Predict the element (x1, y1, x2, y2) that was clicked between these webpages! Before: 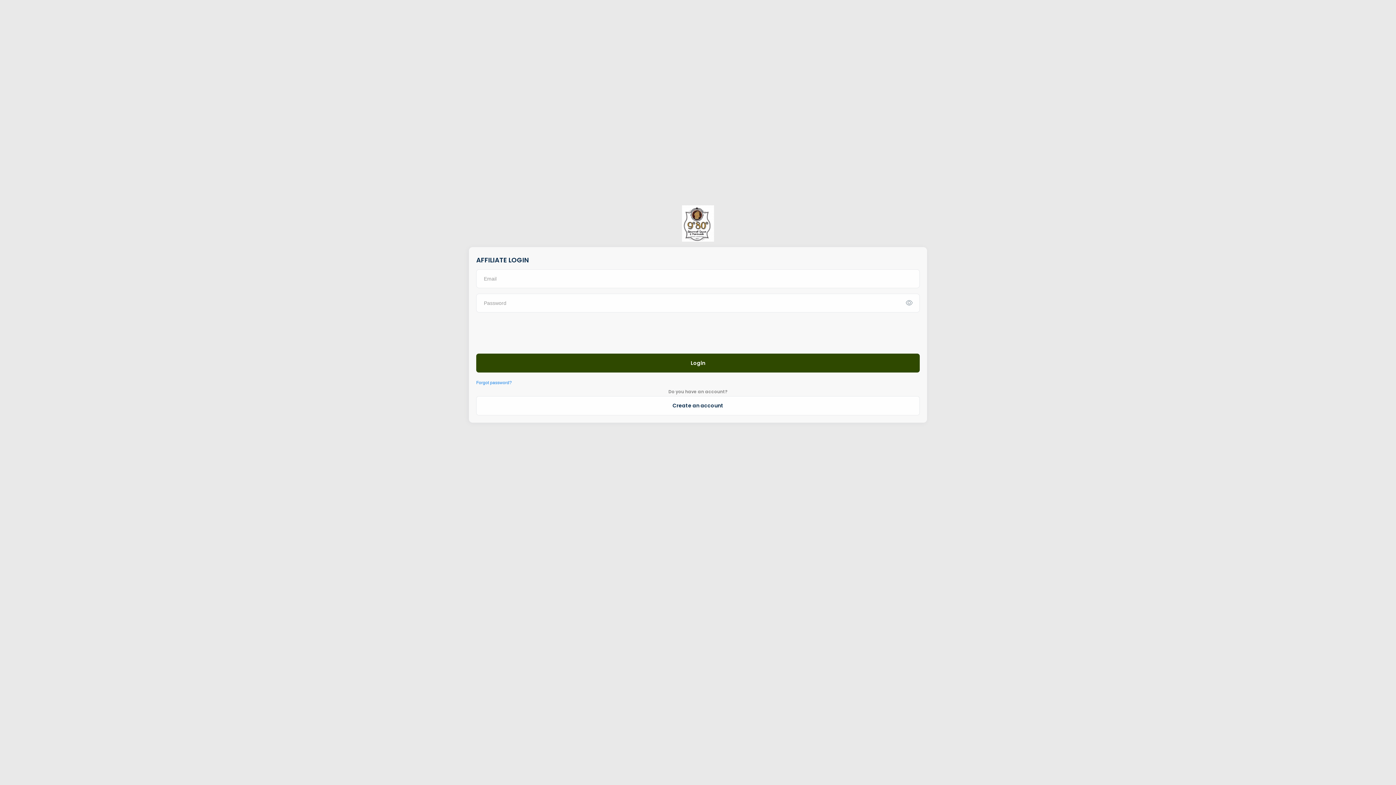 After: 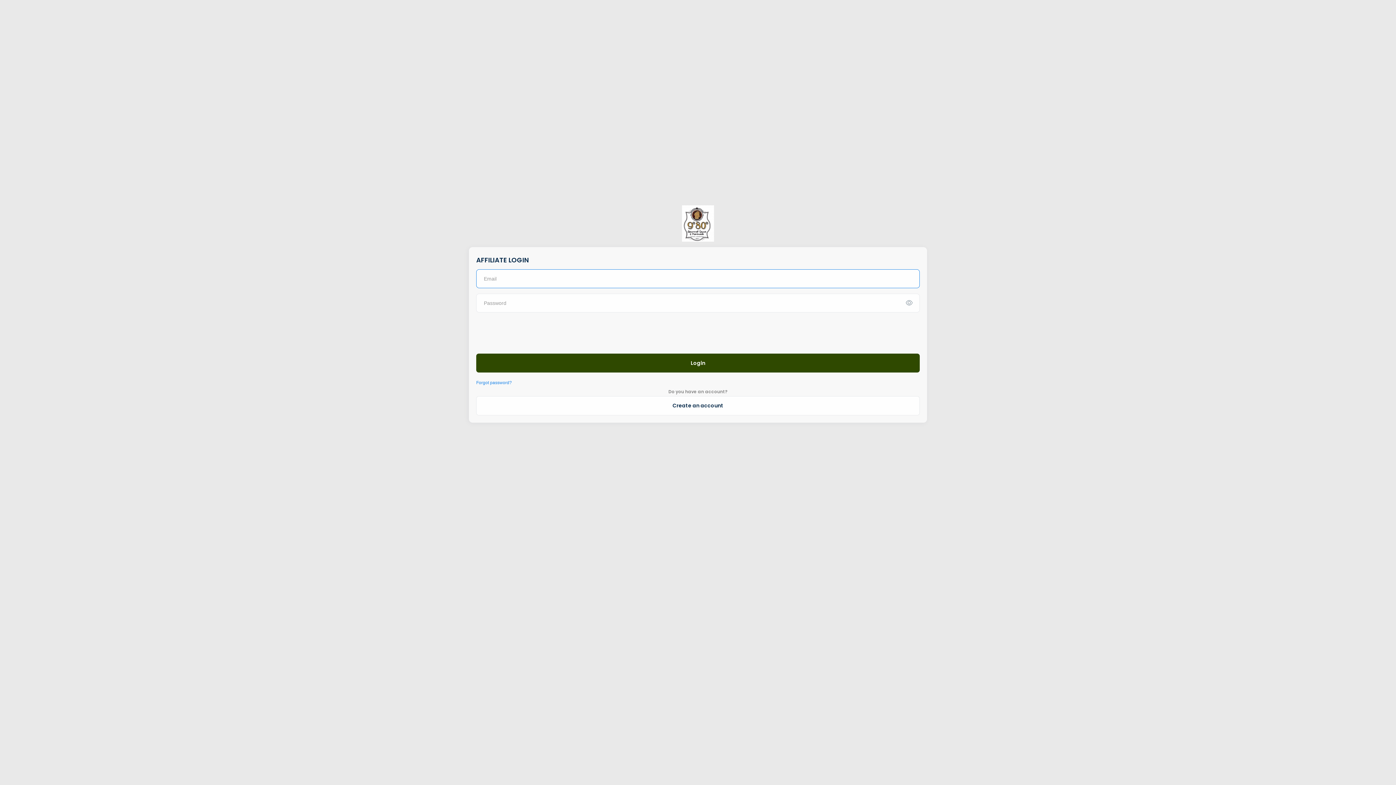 Action: label: Login bbox: (476, 353, 919, 372)